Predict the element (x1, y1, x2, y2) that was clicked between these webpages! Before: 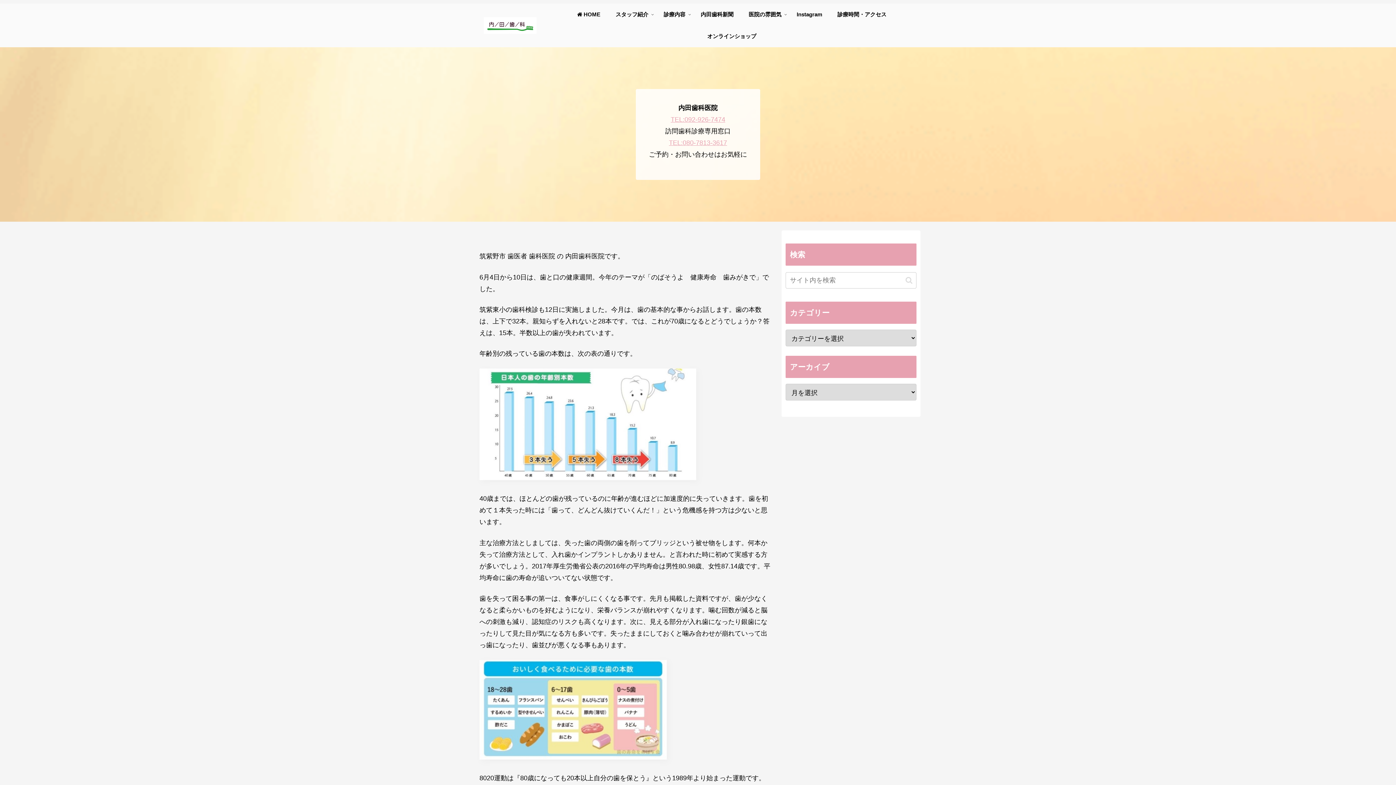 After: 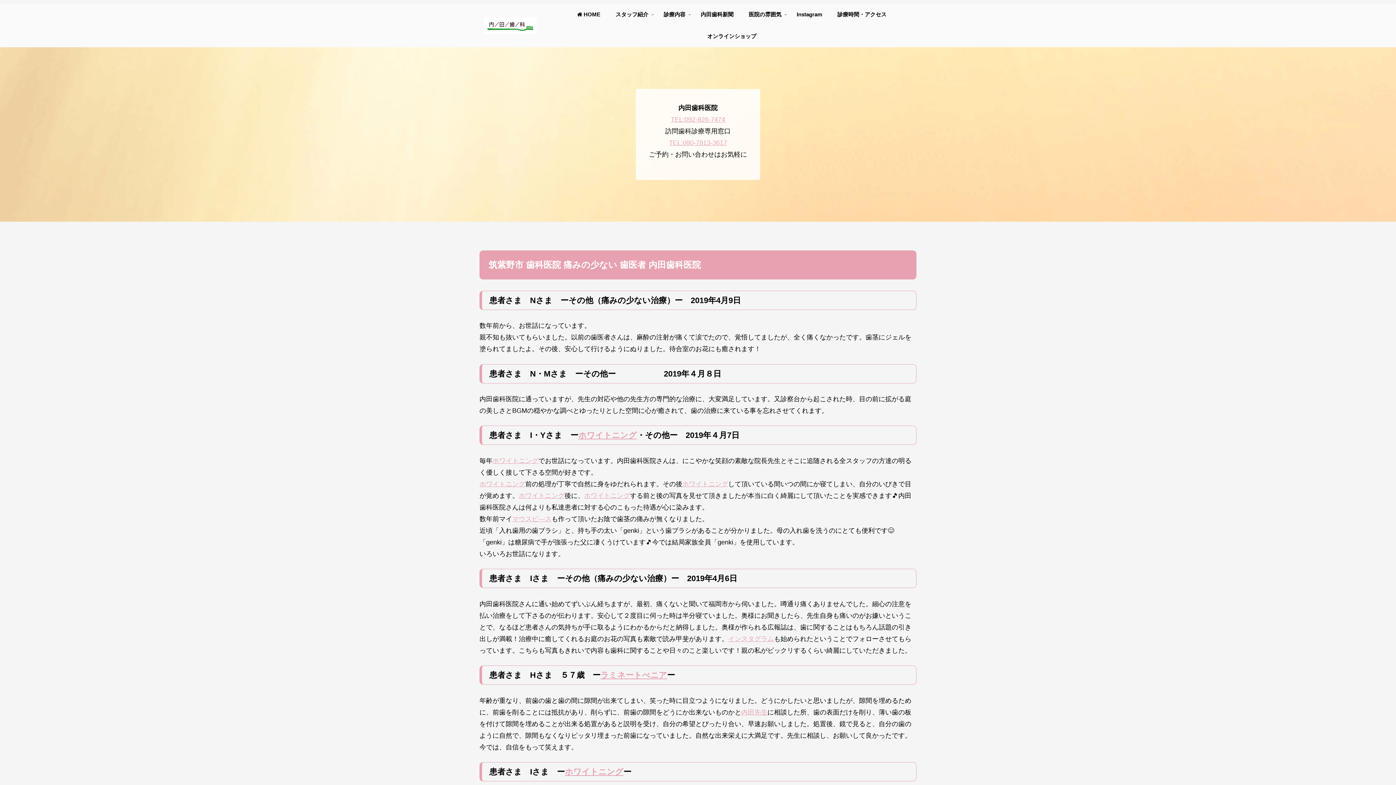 Action: bbox: (741, 3, 789, 25) label: 医院の雰囲気